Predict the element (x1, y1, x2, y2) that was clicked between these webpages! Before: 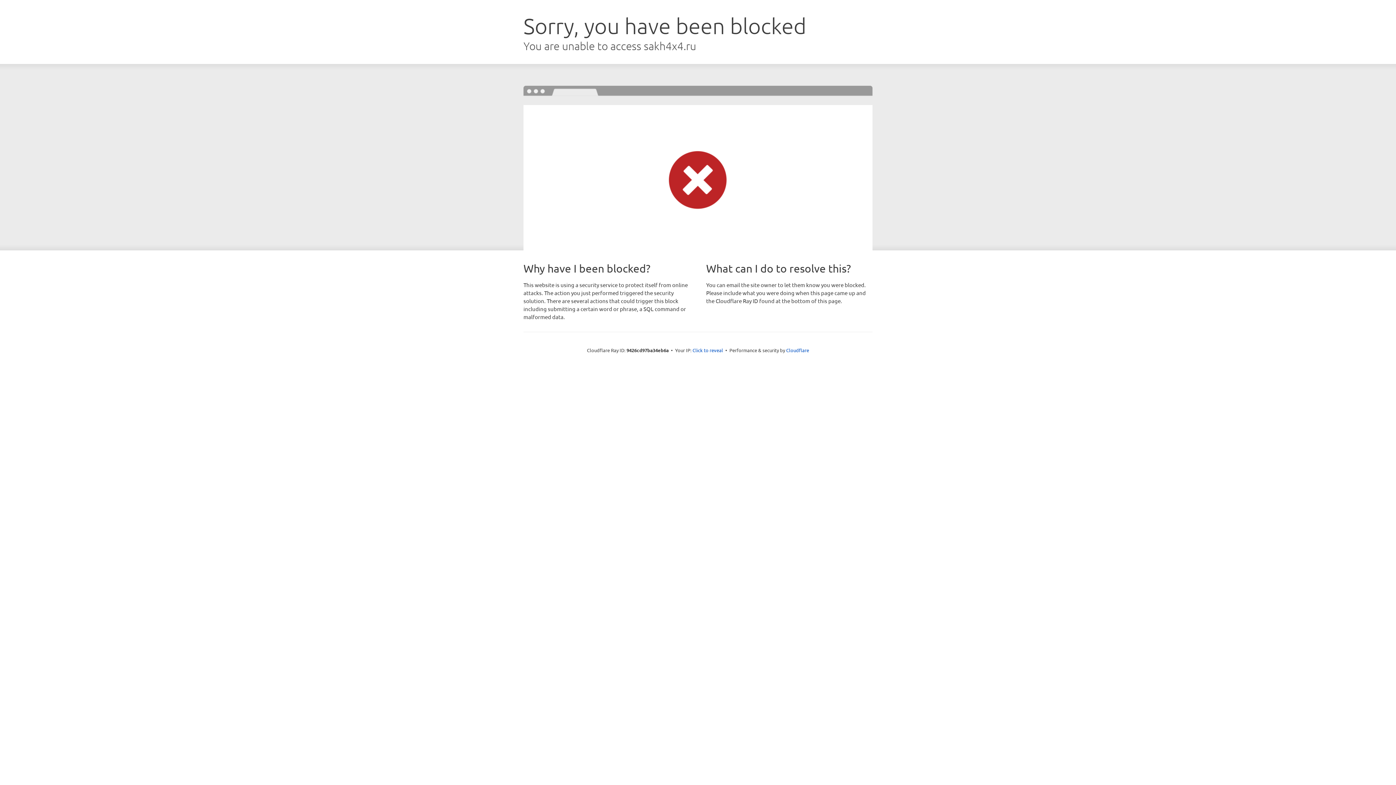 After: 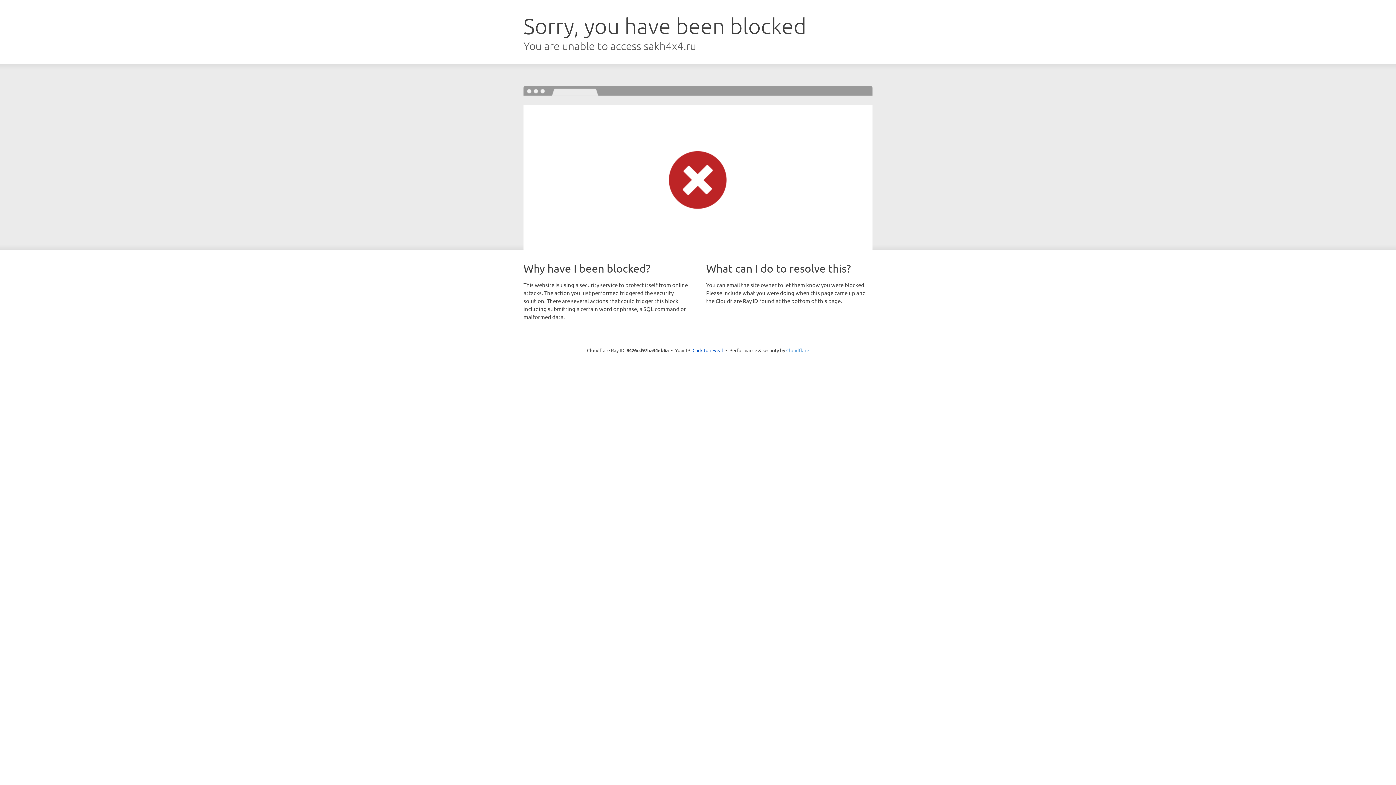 Action: bbox: (786, 347, 809, 353) label: Cloudflare